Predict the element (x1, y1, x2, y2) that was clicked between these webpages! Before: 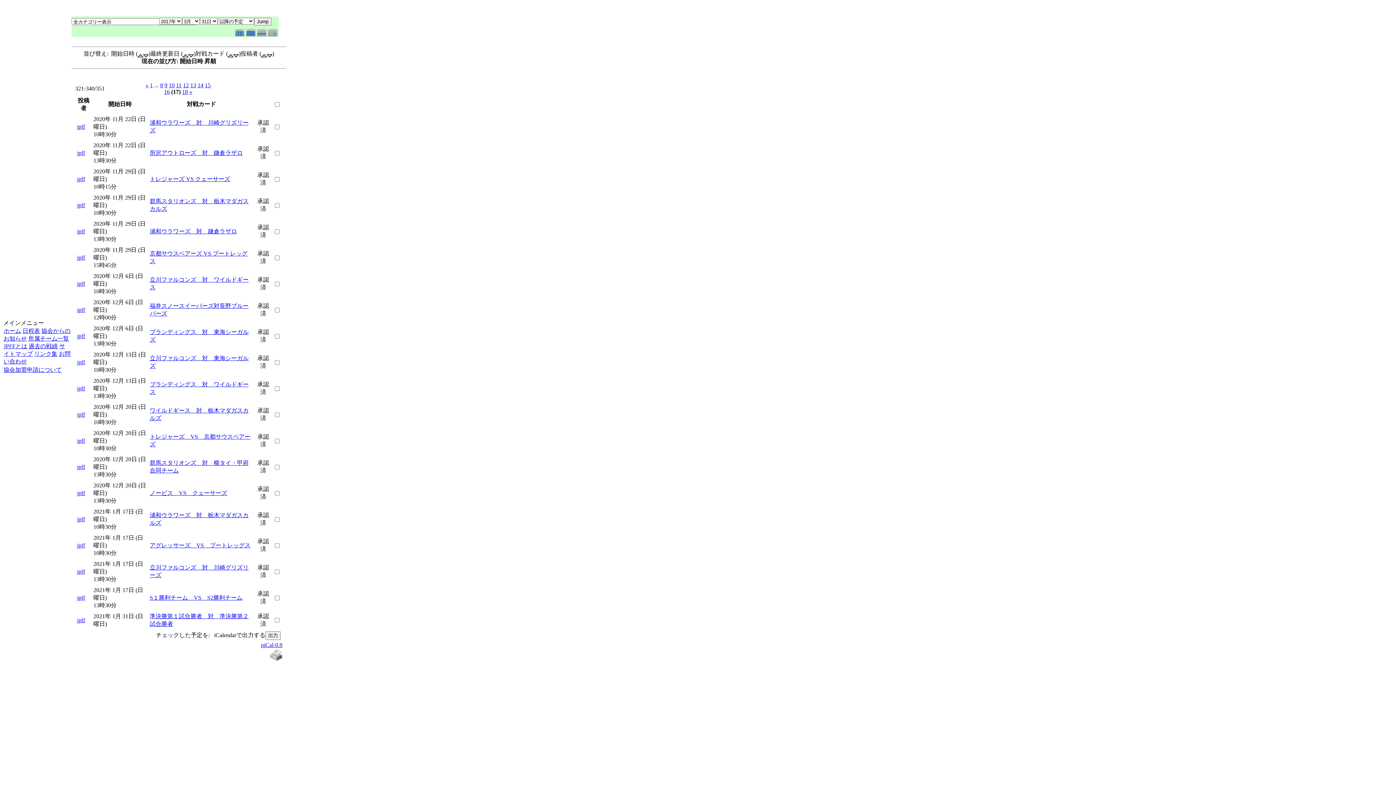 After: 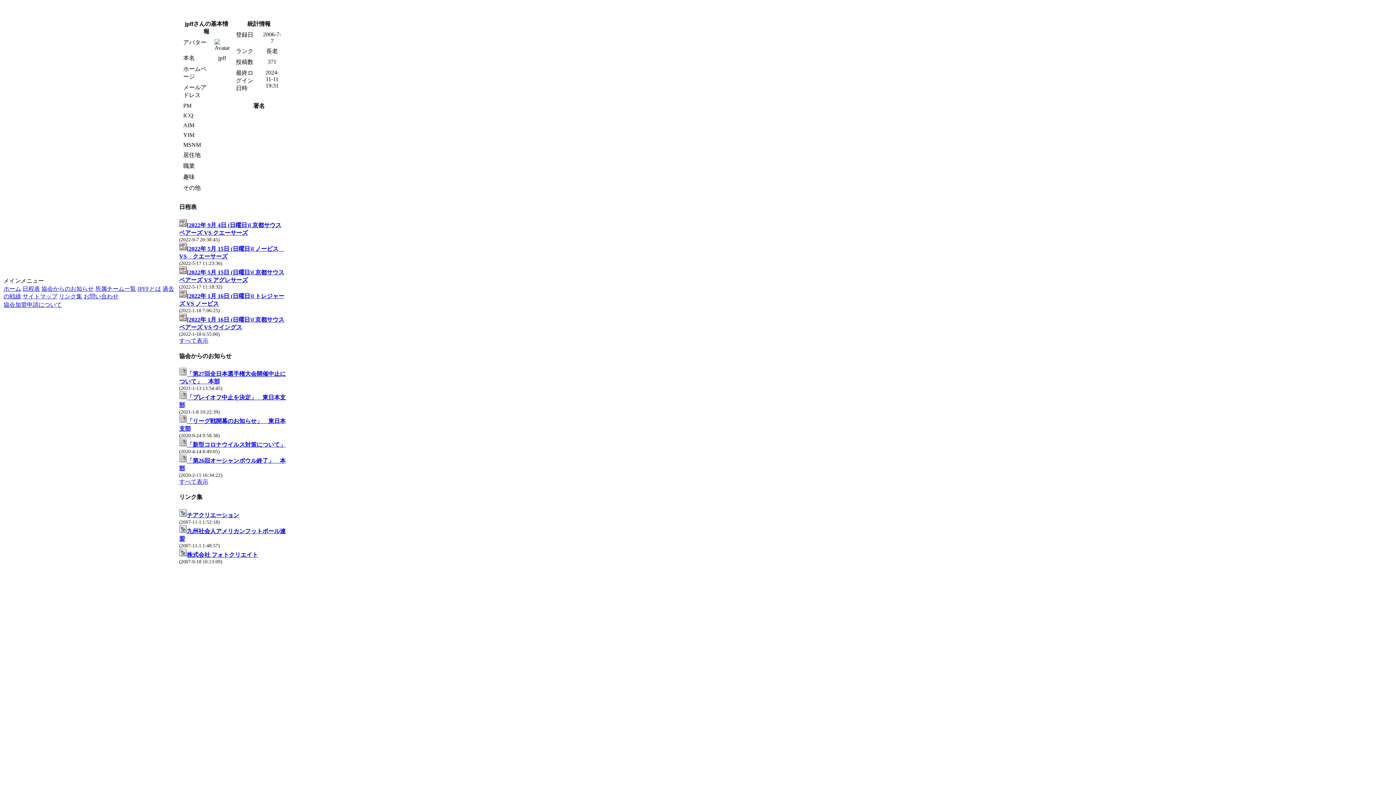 Action: bbox: (77, 516, 85, 522) label: jpff